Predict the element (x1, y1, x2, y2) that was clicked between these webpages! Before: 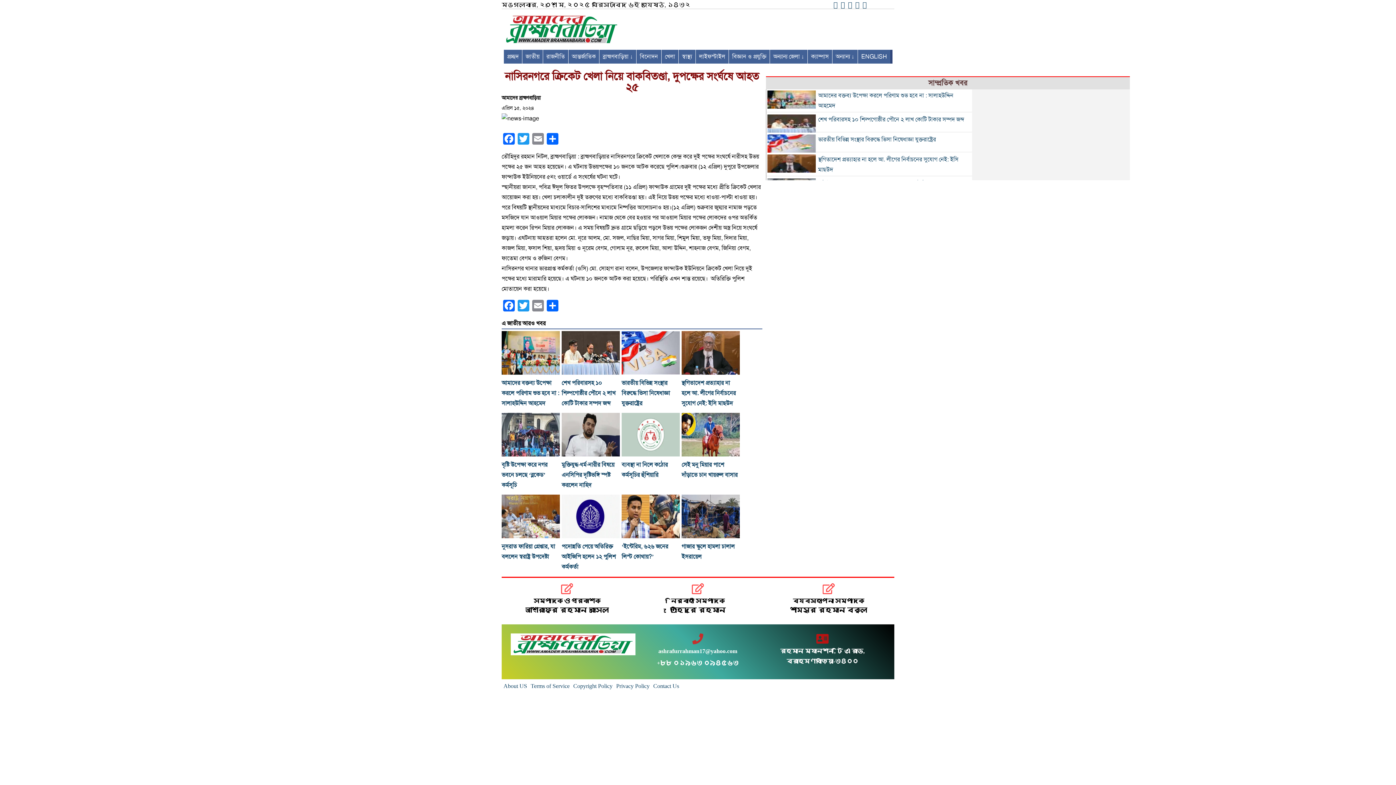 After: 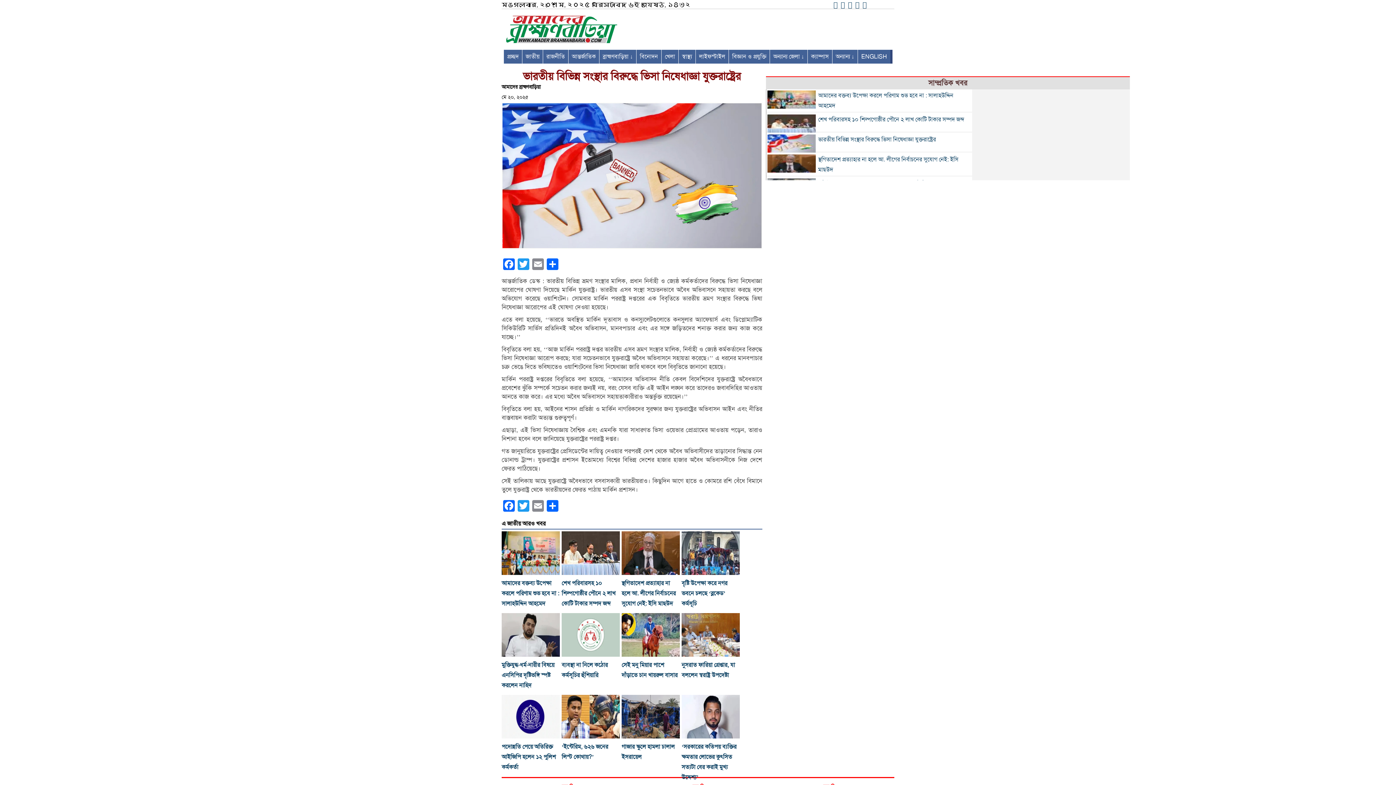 Action: label: ভারতীয় বিভিন্ন সংস্থার বিরুদ্ধে ভিসা নিষেধাজ্ঞা যুক্তরাষ্ট্রের bbox: (621, 379, 670, 407)